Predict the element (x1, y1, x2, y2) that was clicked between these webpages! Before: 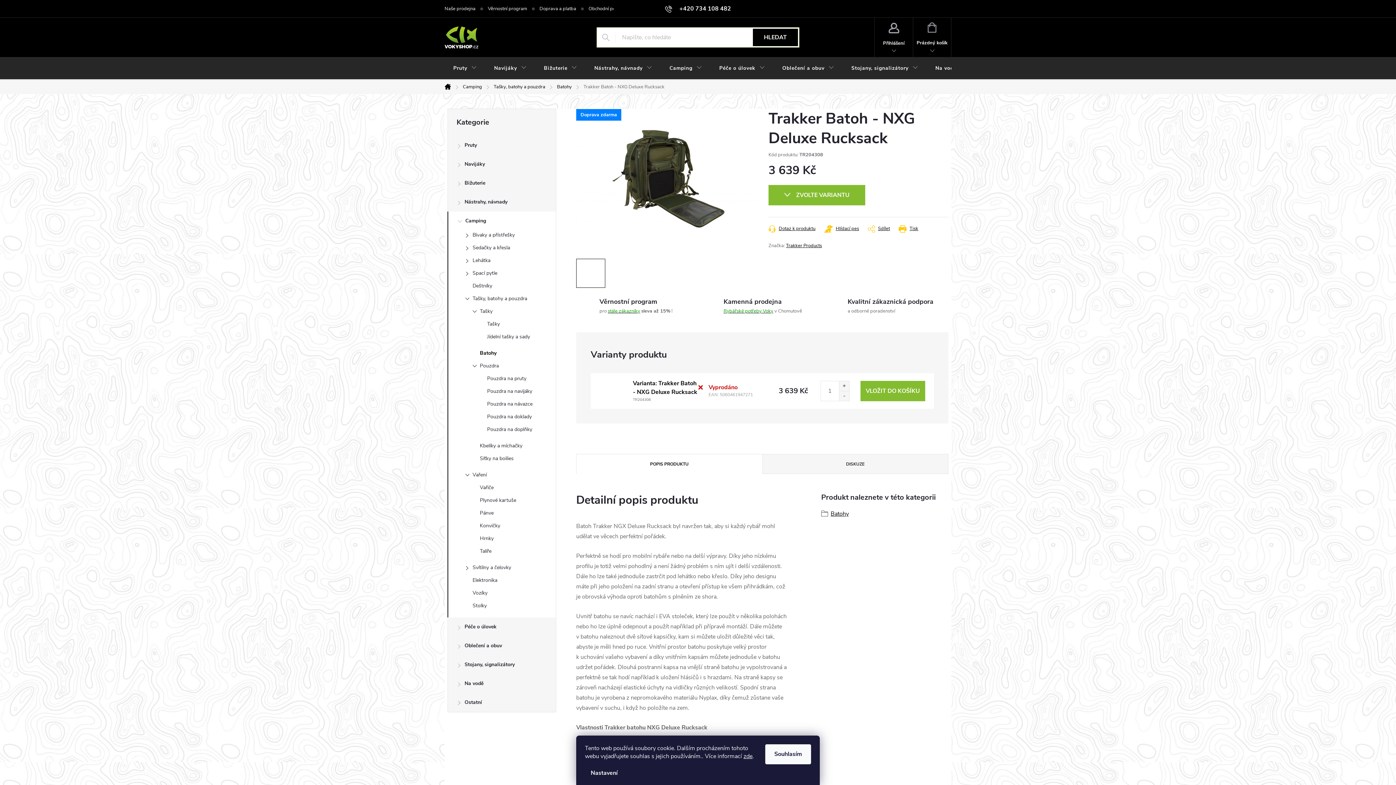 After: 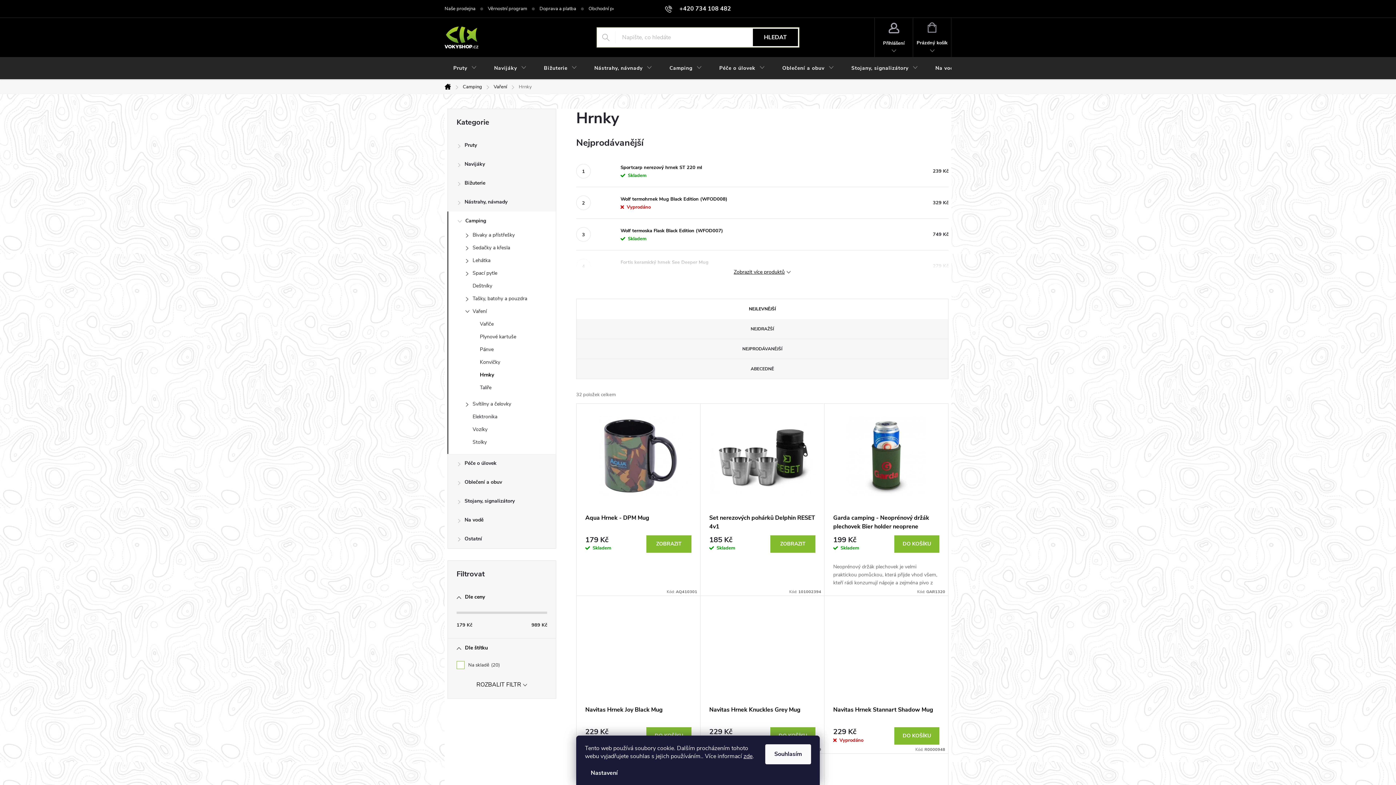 Action: bbox: (448, 534, 556, 546) label: Hrnky